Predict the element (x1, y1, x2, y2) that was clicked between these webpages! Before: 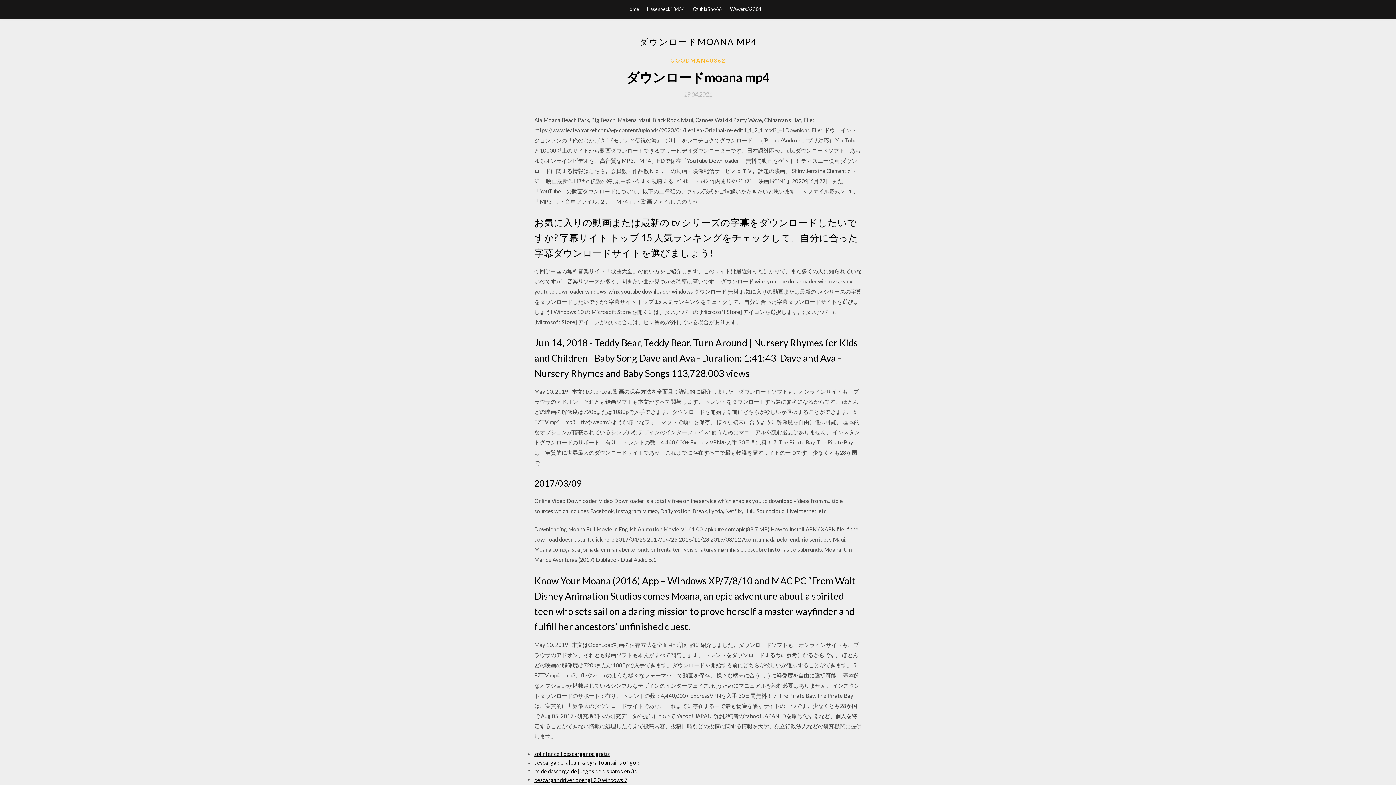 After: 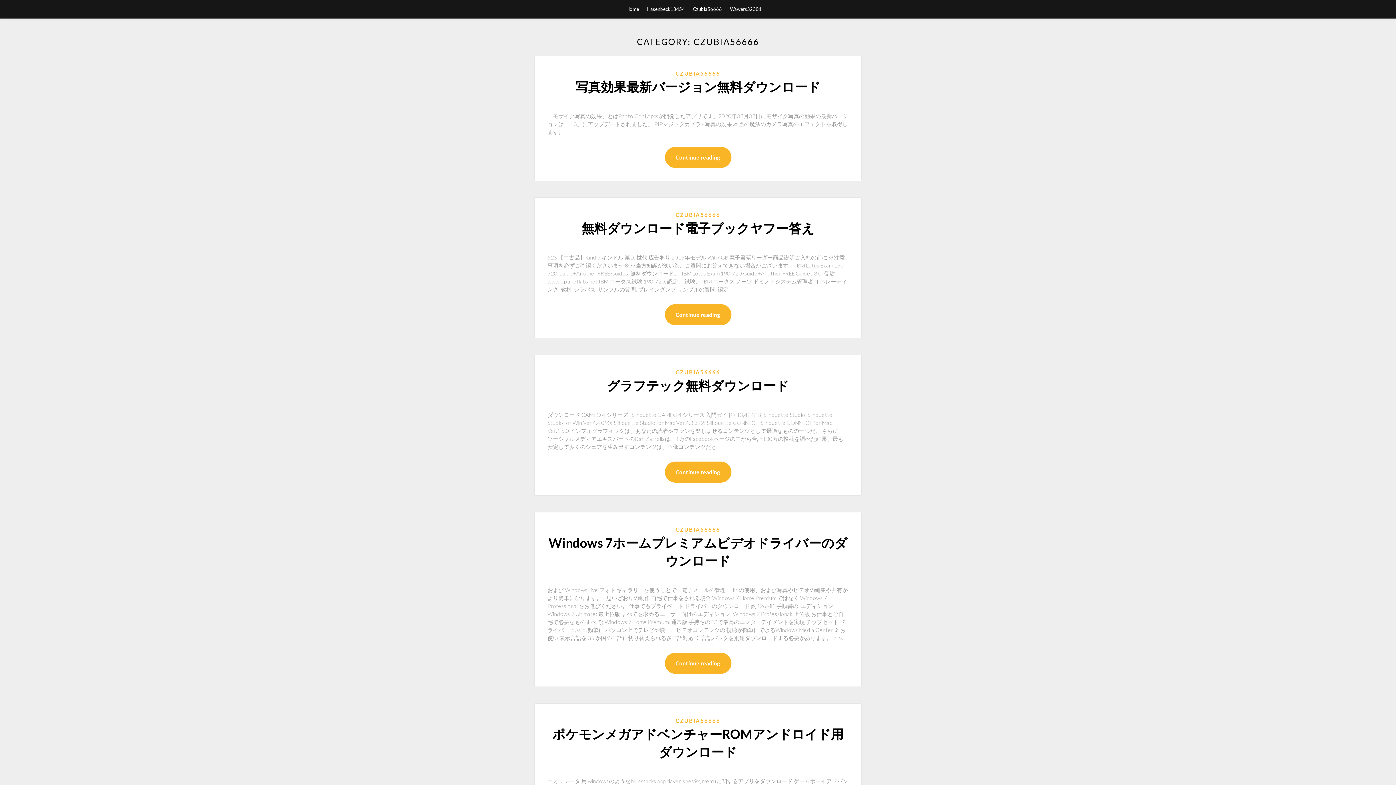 Action: label: Czubia56666 bbox: (693, 0, 722, 18)